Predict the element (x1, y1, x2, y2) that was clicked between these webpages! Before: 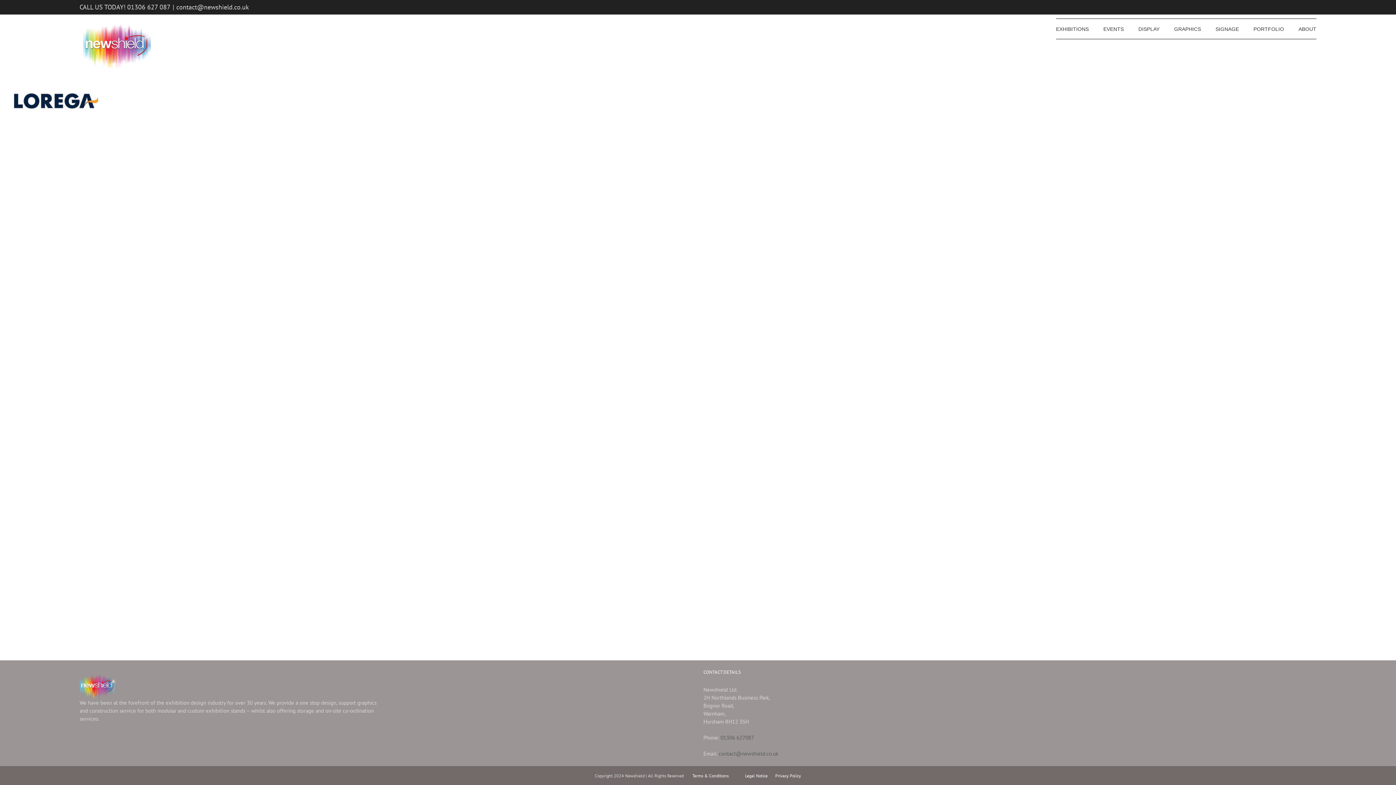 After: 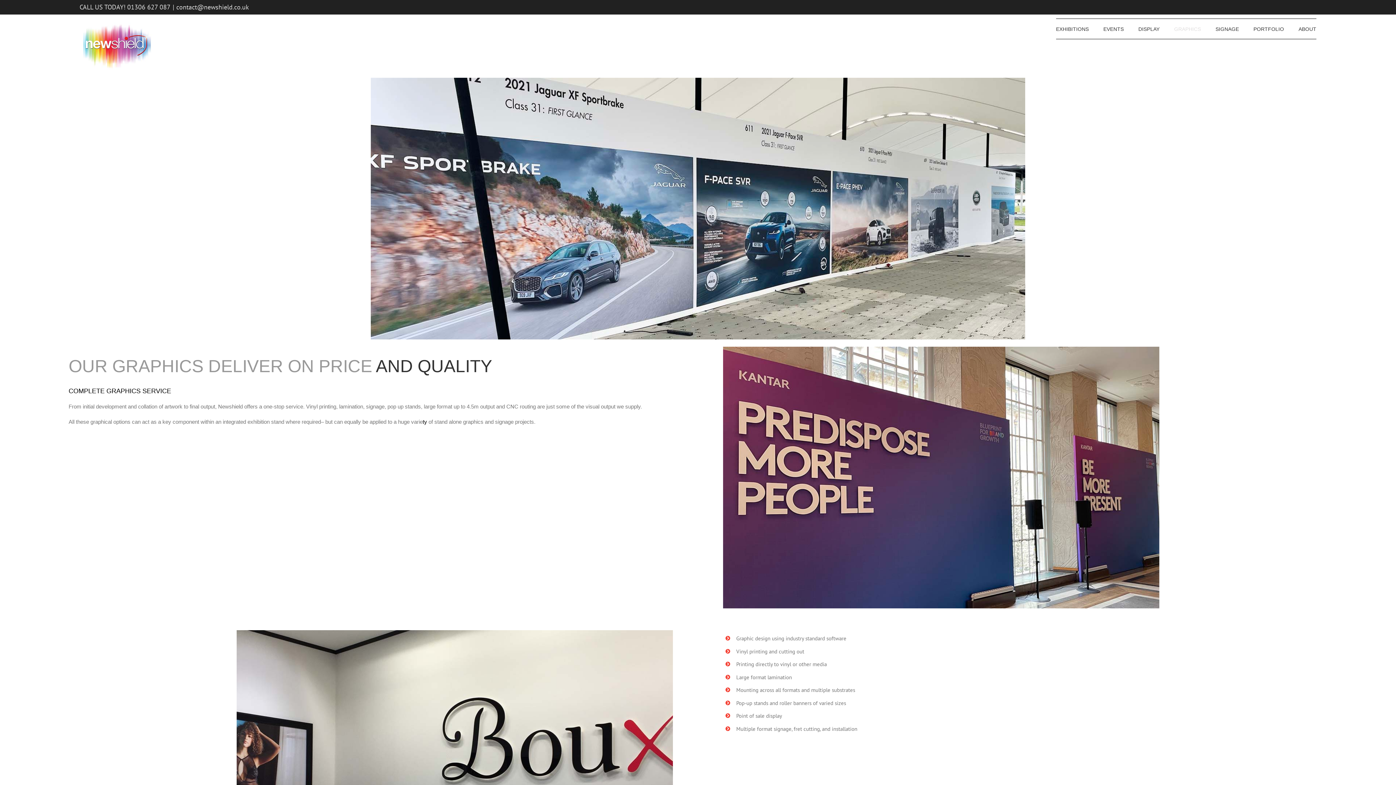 Action: label: GRAPHICS bbox: (1174, 18, 1201, 38)